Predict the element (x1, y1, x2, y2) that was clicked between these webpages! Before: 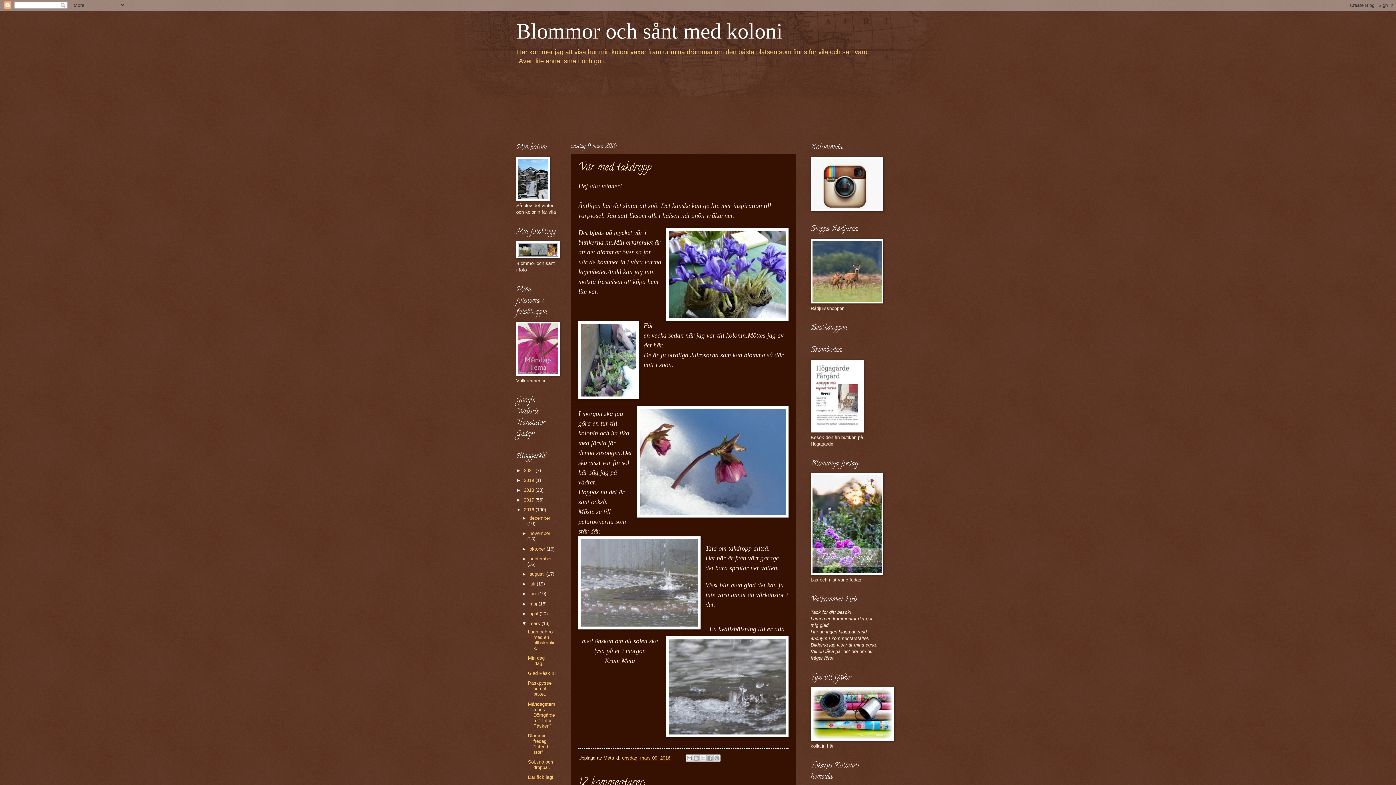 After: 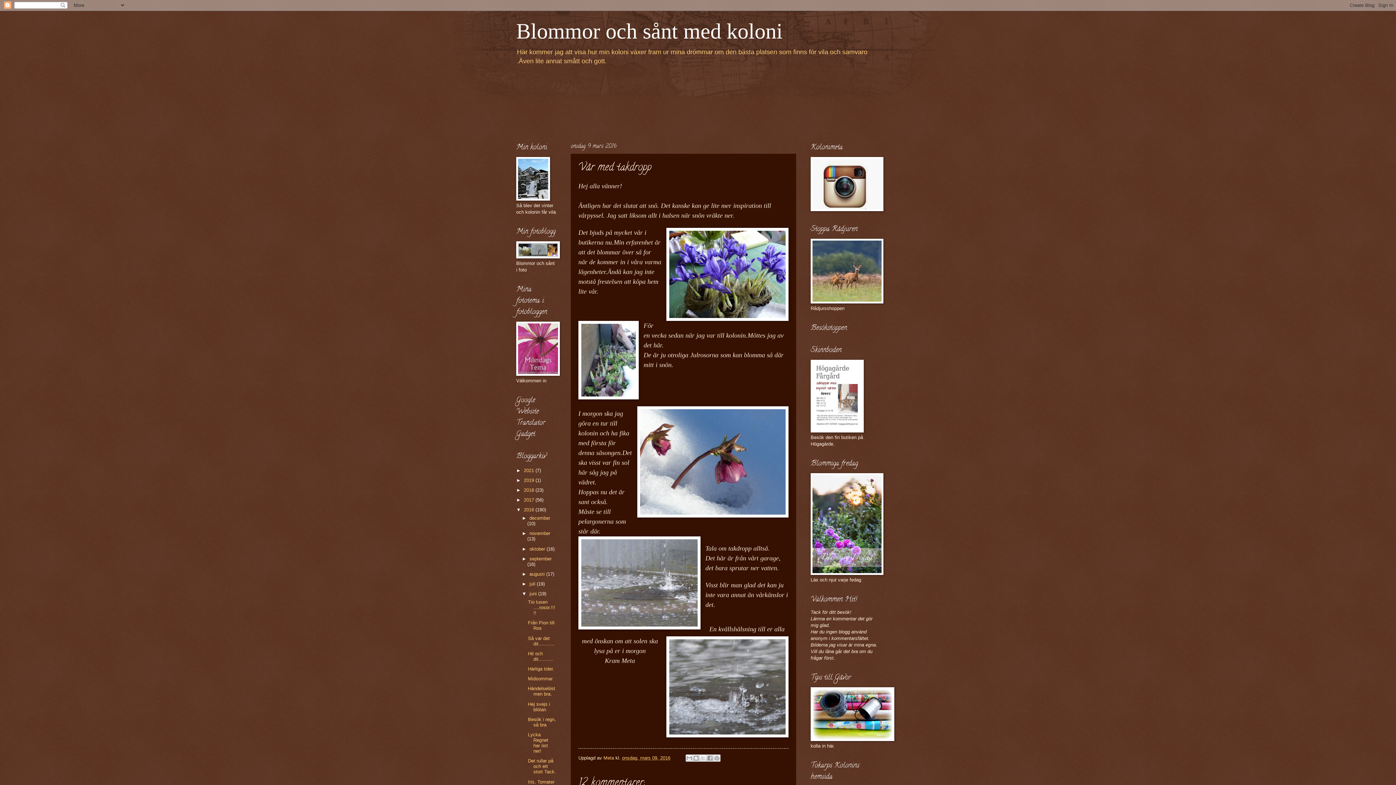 Action: label: ►   bbox: (521, 591, 529, 596)